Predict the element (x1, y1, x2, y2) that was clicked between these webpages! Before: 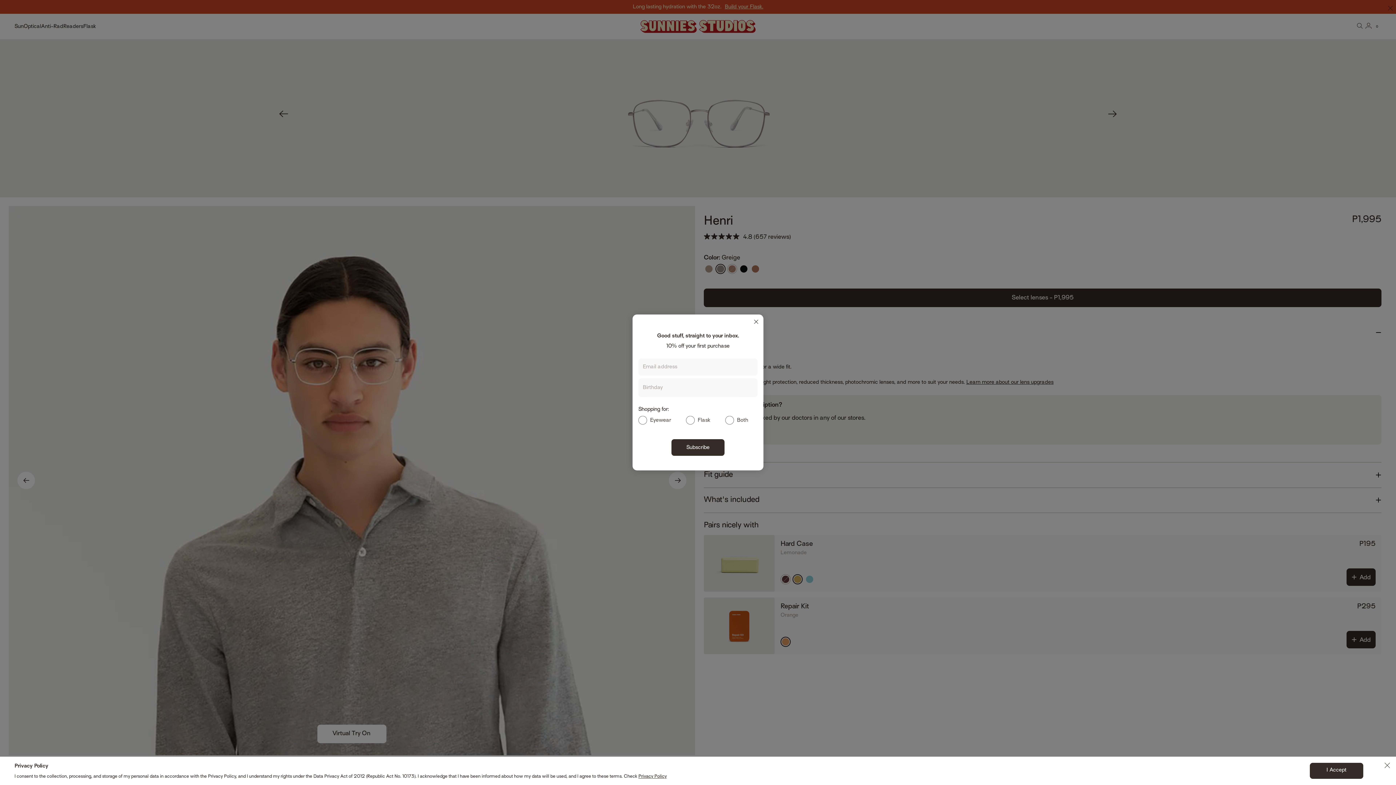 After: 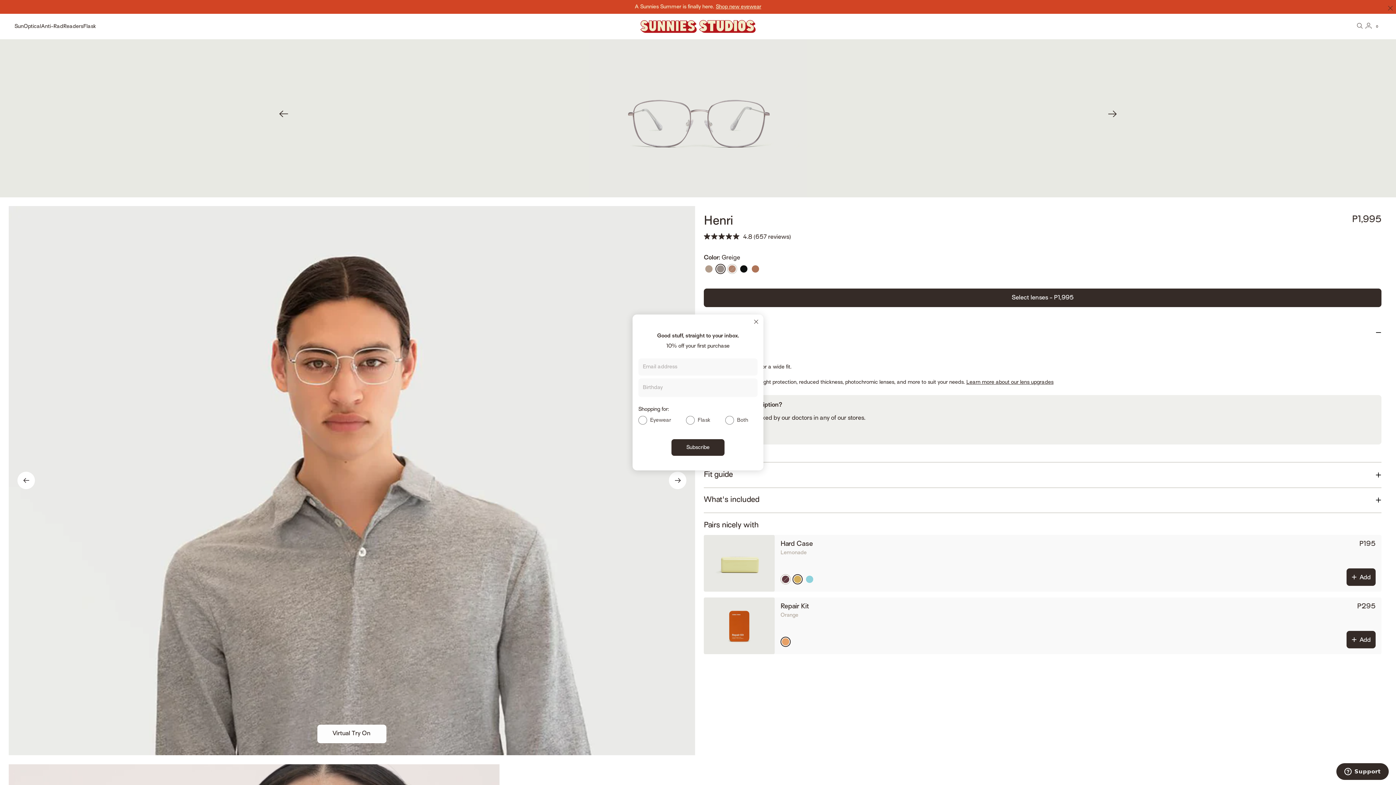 Action: bbox: (1310, 763, 1363, 779) label: I Accept